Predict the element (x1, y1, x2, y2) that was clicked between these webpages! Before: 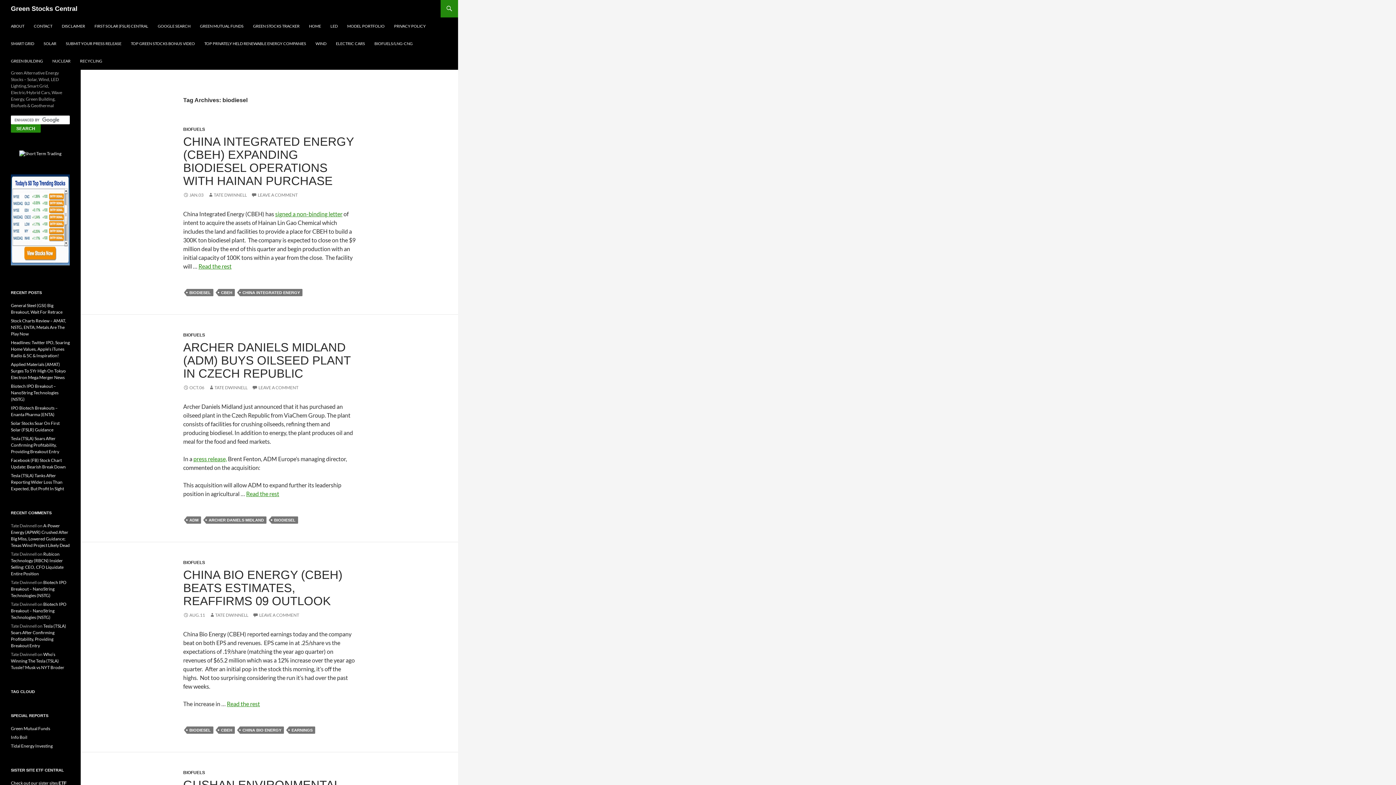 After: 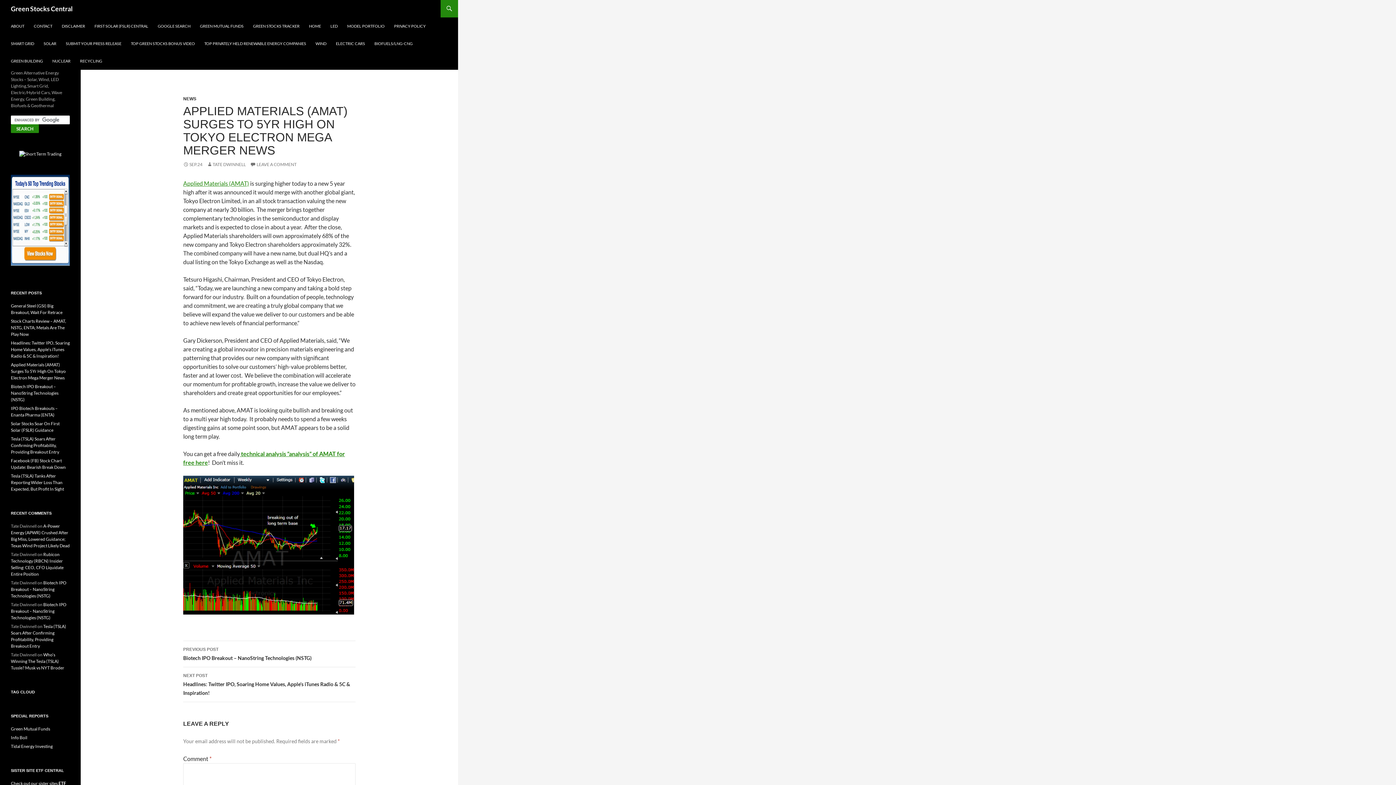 Action: bbox: (10, 361, 65, 380) label: Applied Materials (AMAT) Surges To 5Yr High On Tokyo Electron Mega Merger News